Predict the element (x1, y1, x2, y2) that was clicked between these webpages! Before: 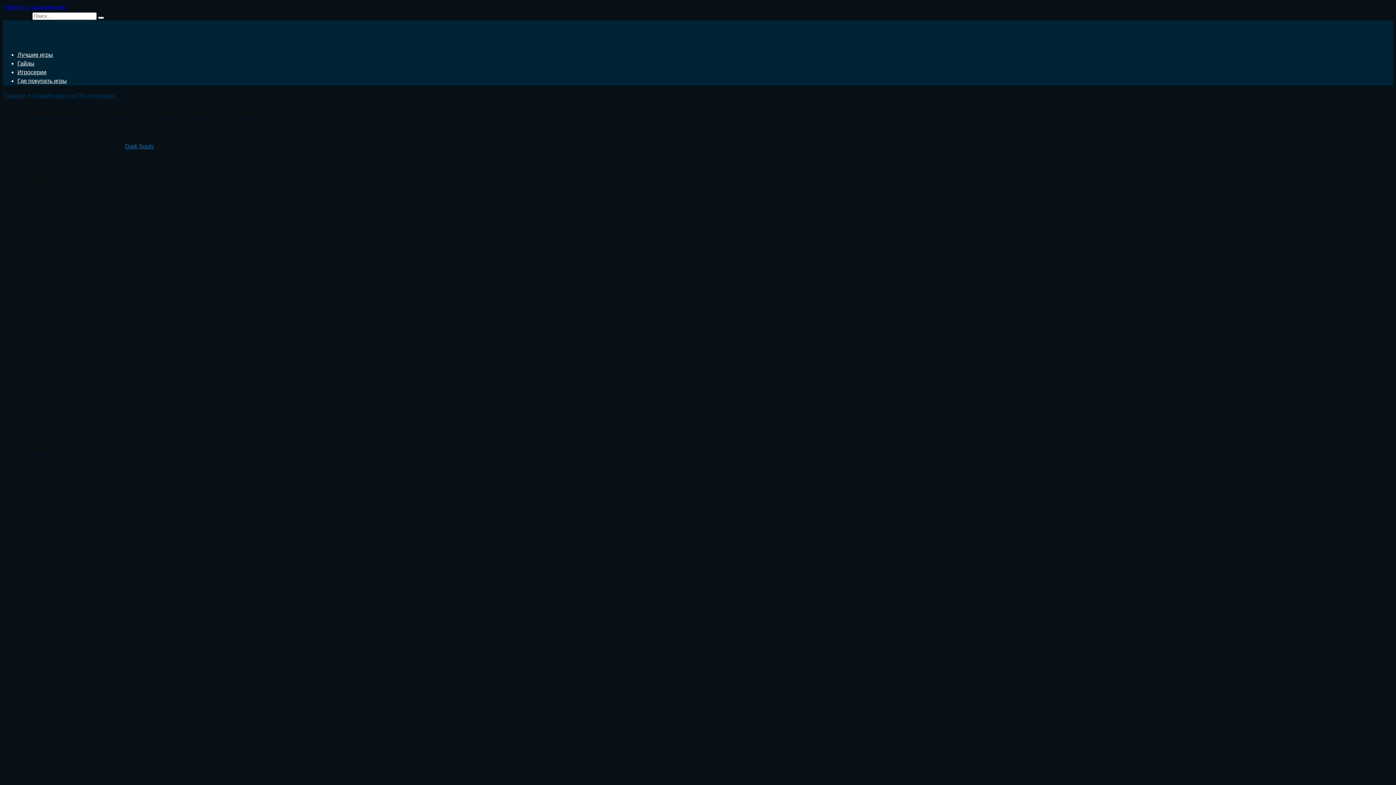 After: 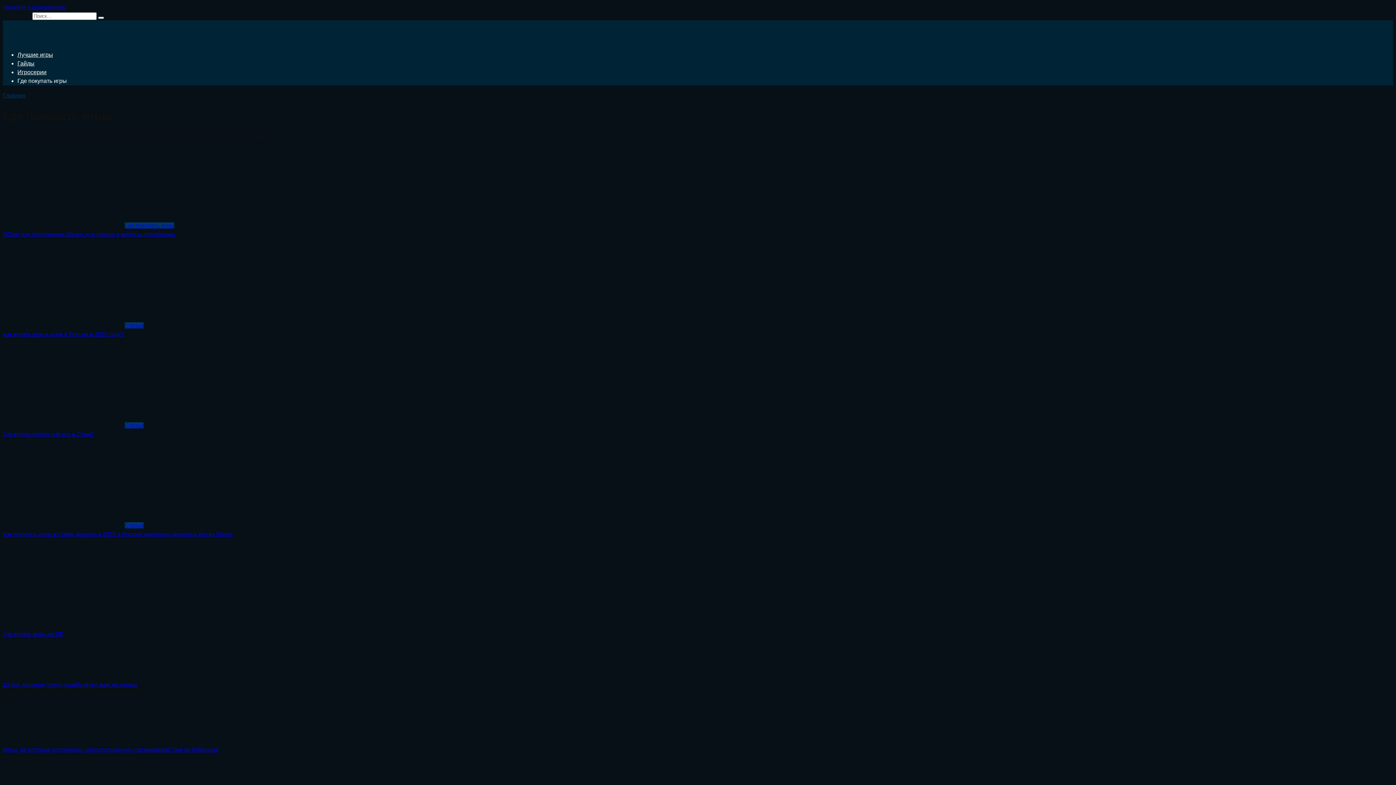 Action: bbox: (17, 77, 66, 84) label: Где покупать игры